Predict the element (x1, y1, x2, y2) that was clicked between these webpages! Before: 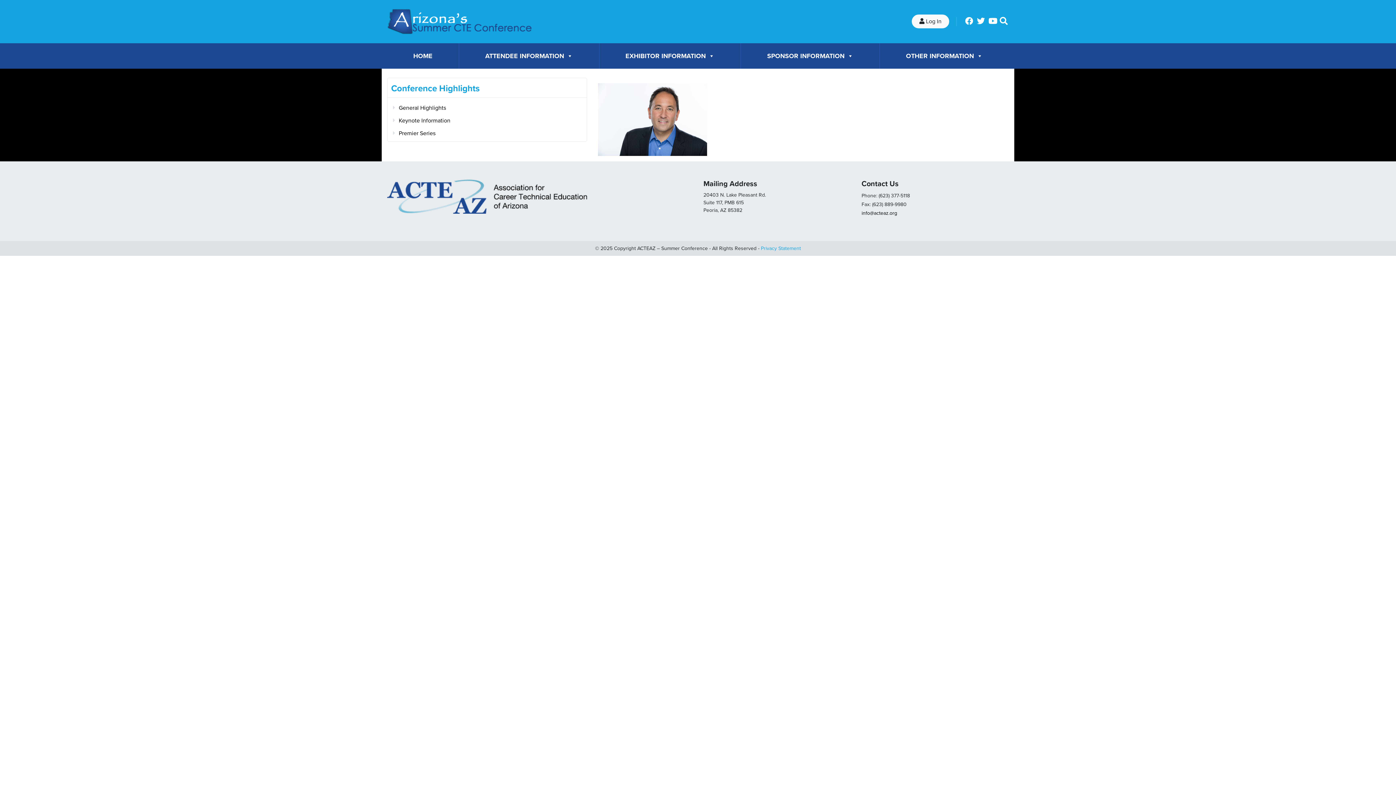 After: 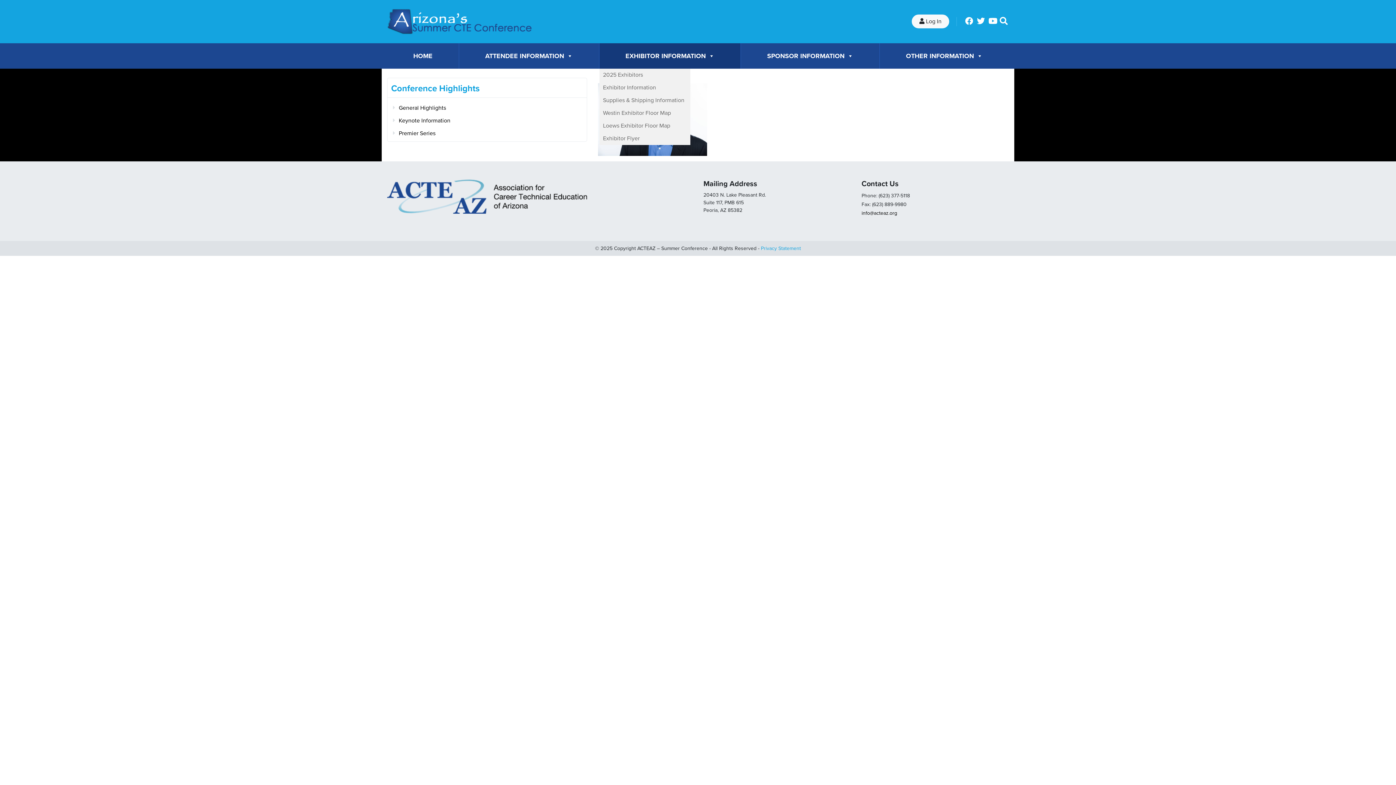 Action: bbox: (599, 43, 741, 68) label: EXHIBITOR INFORMATION